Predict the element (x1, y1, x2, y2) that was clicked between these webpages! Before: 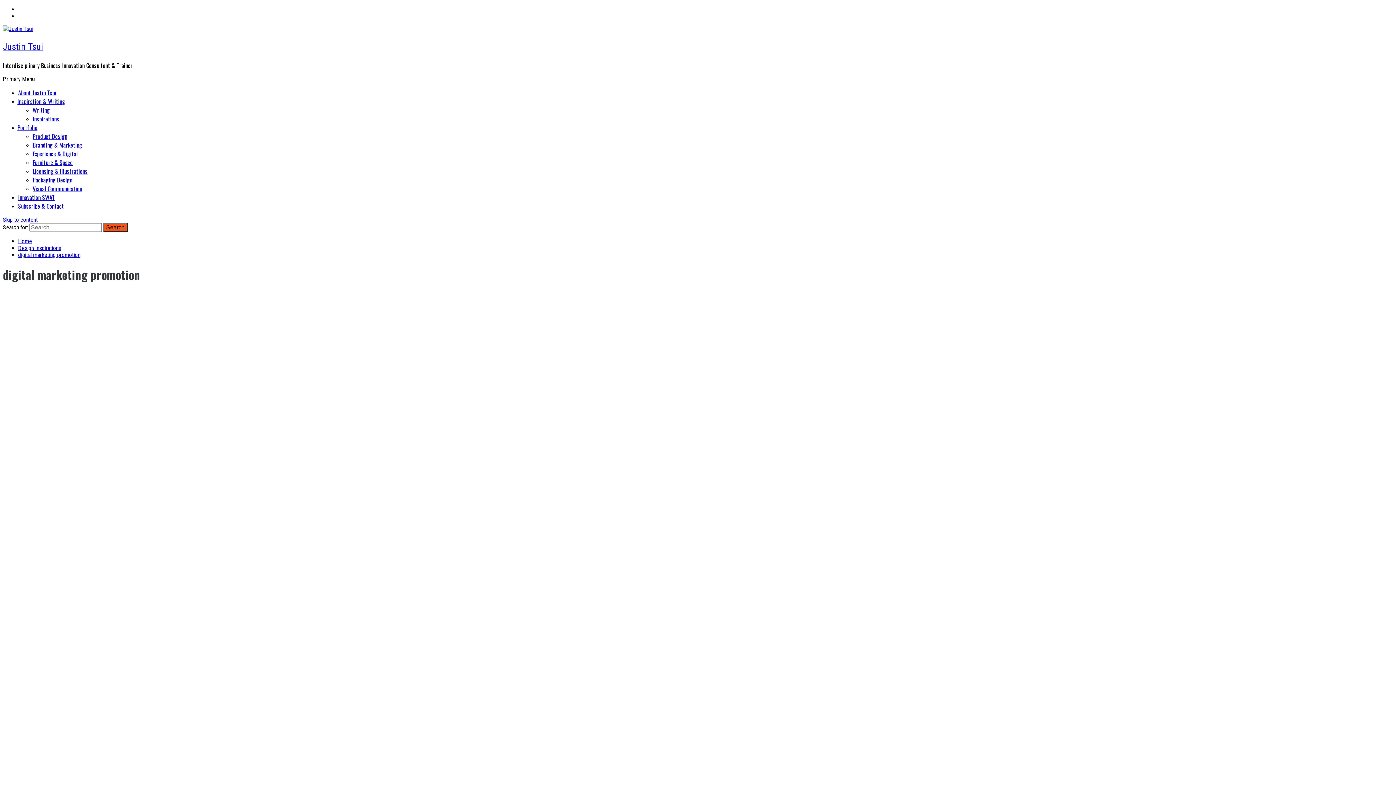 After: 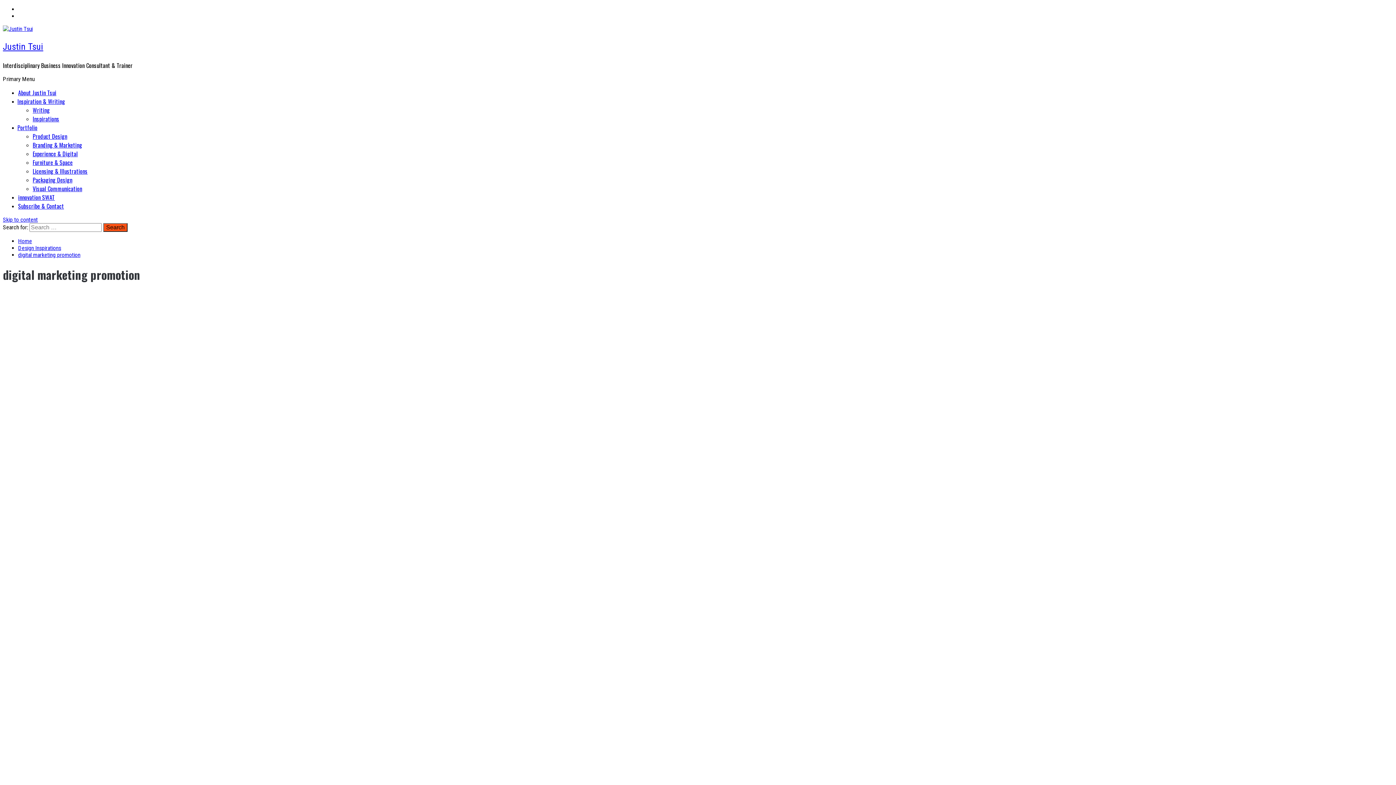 Action: bbox: (18, 251, 80, 258) label: digital marketing promotion